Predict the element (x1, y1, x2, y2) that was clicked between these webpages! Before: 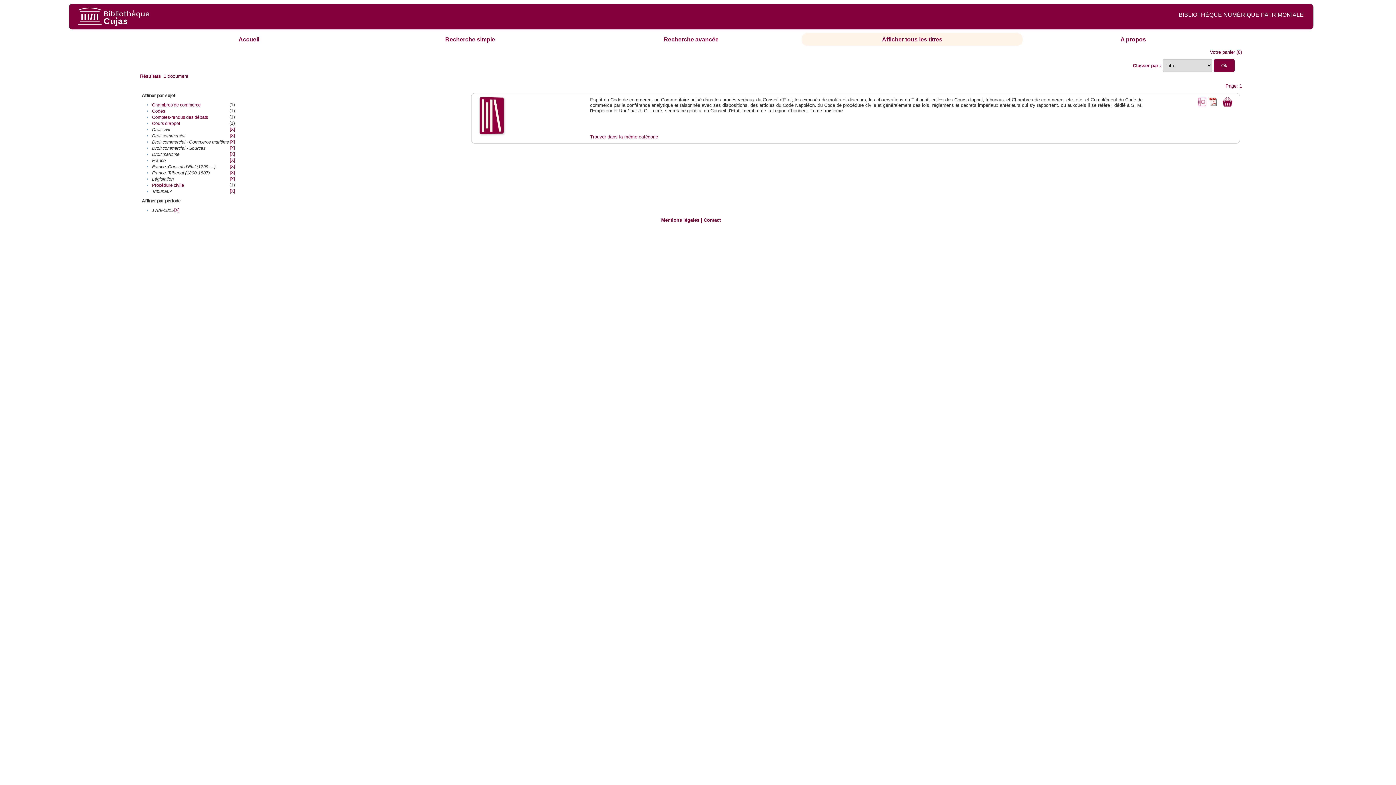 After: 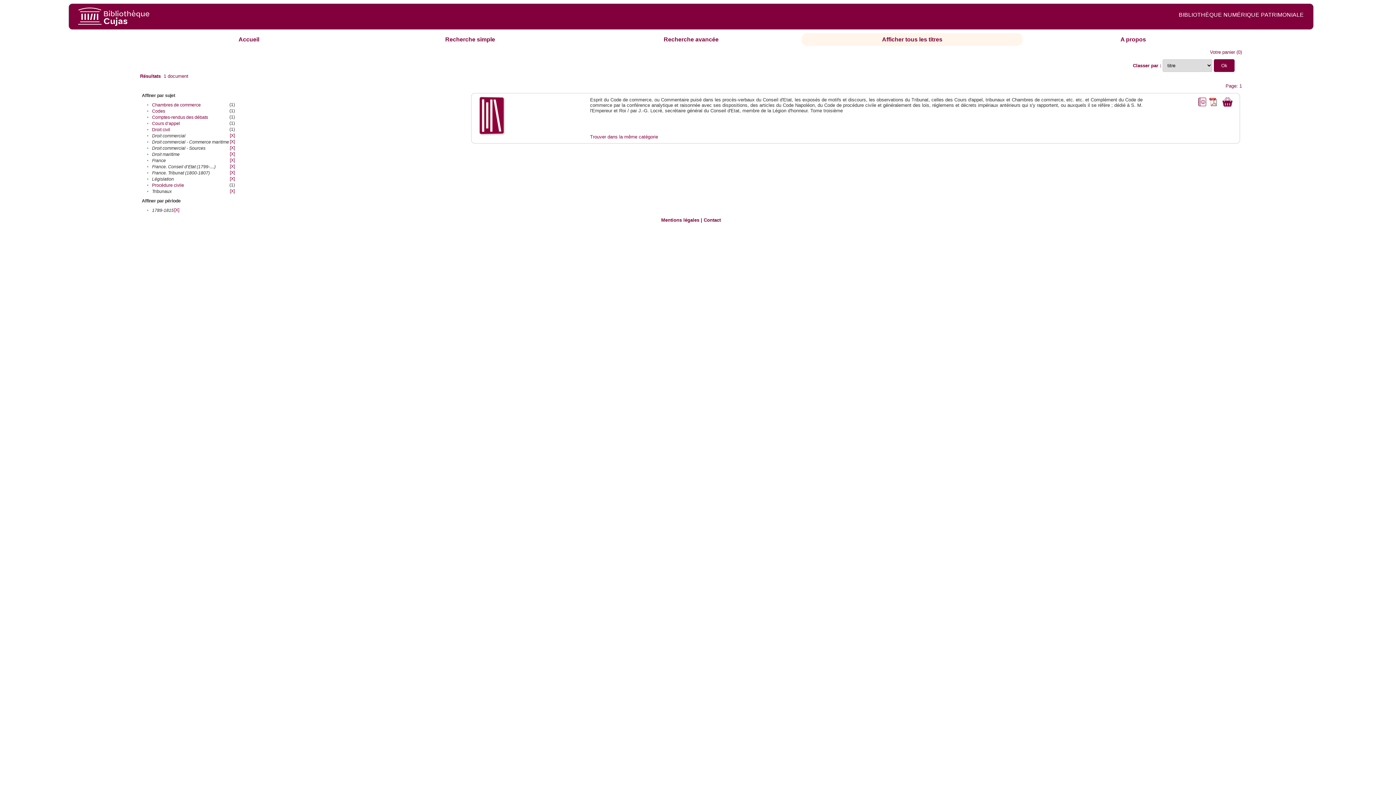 Action: bbox: (229, 127, 234, 132) label: [X]